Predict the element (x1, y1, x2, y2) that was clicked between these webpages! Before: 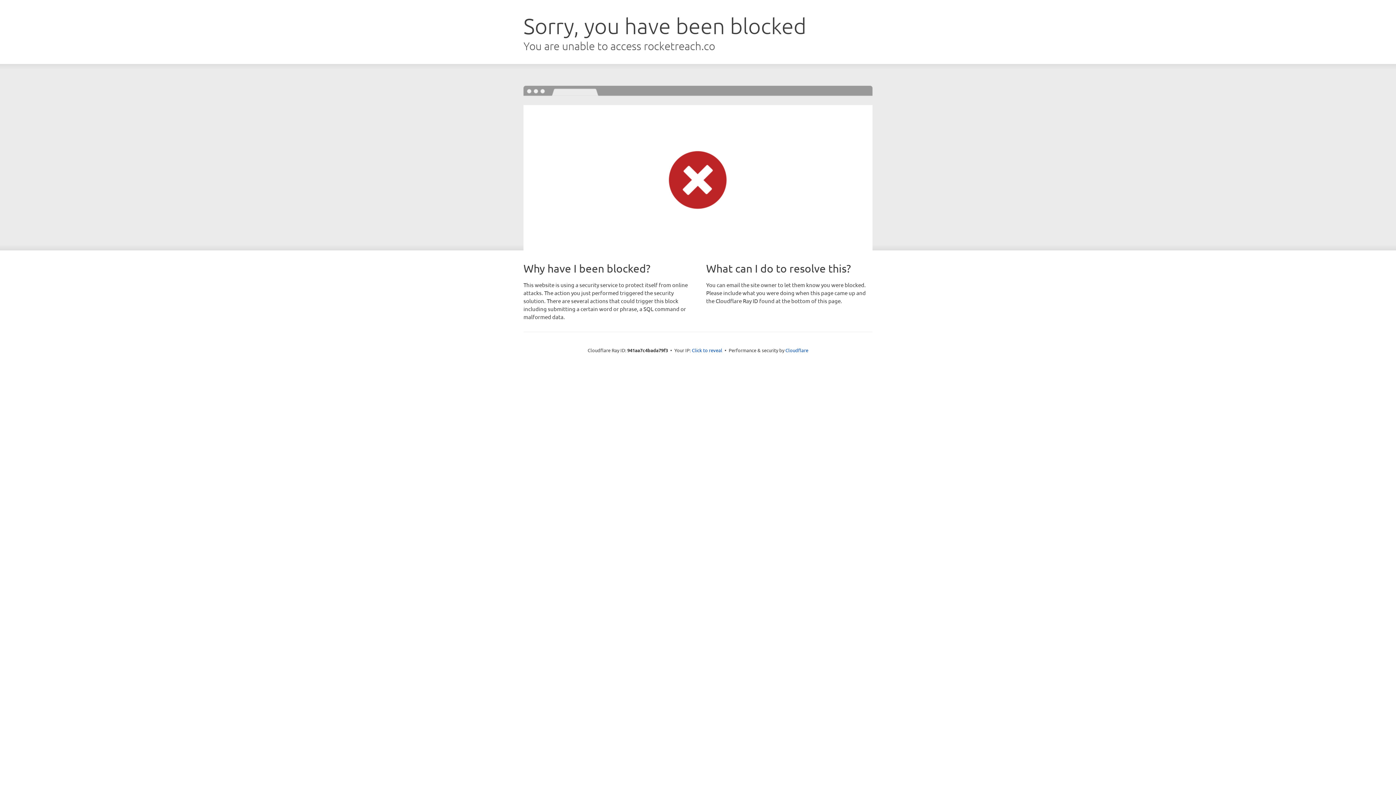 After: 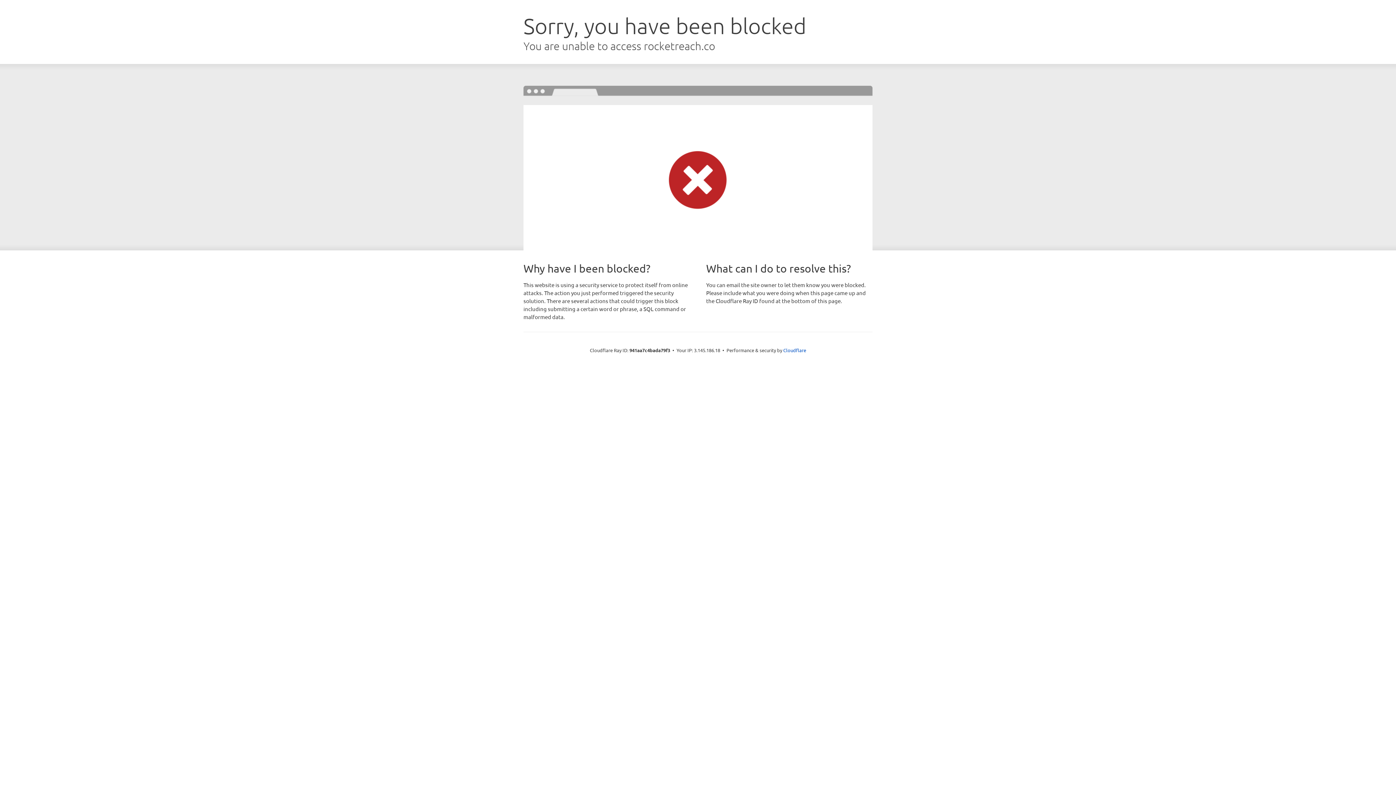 Action: label: Click to reveal bbox: (692, 346, 722, 353)